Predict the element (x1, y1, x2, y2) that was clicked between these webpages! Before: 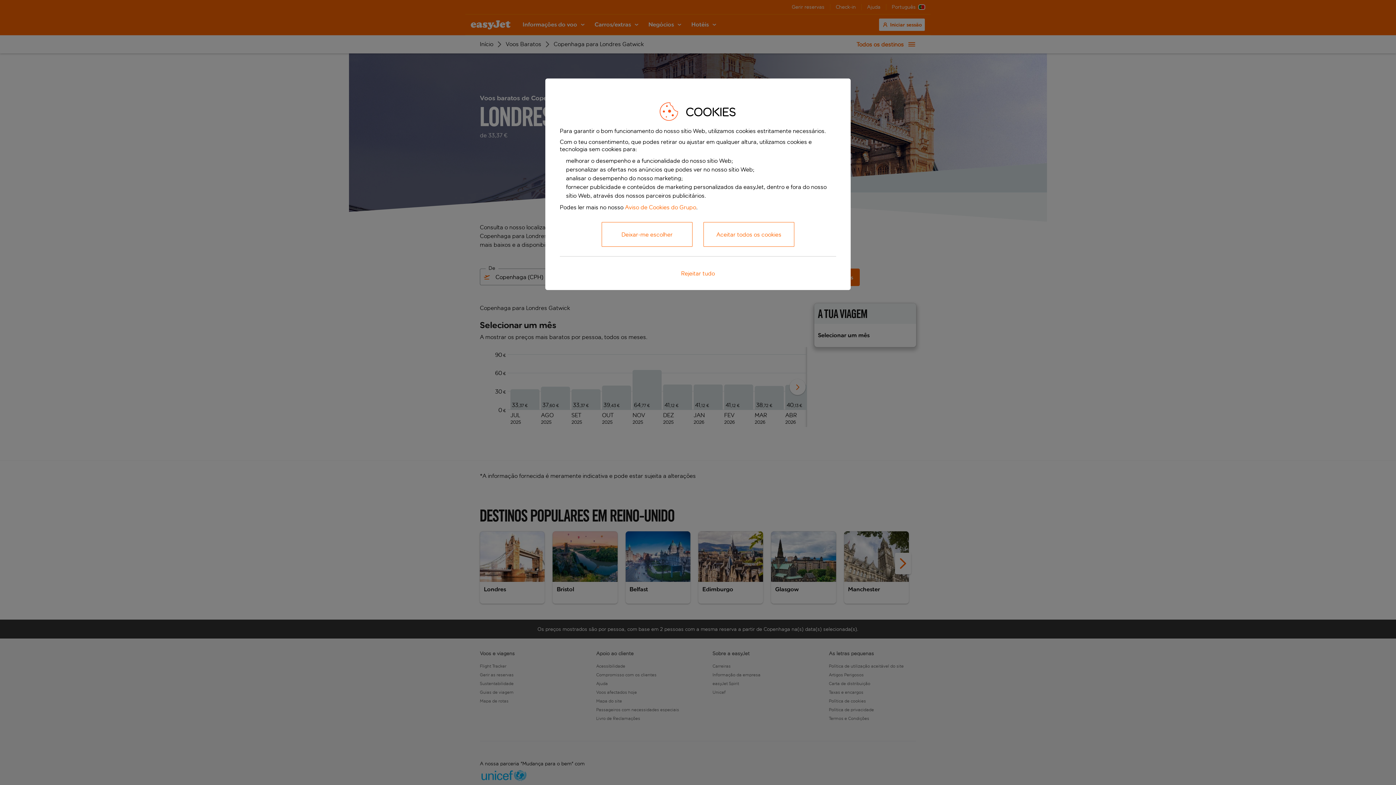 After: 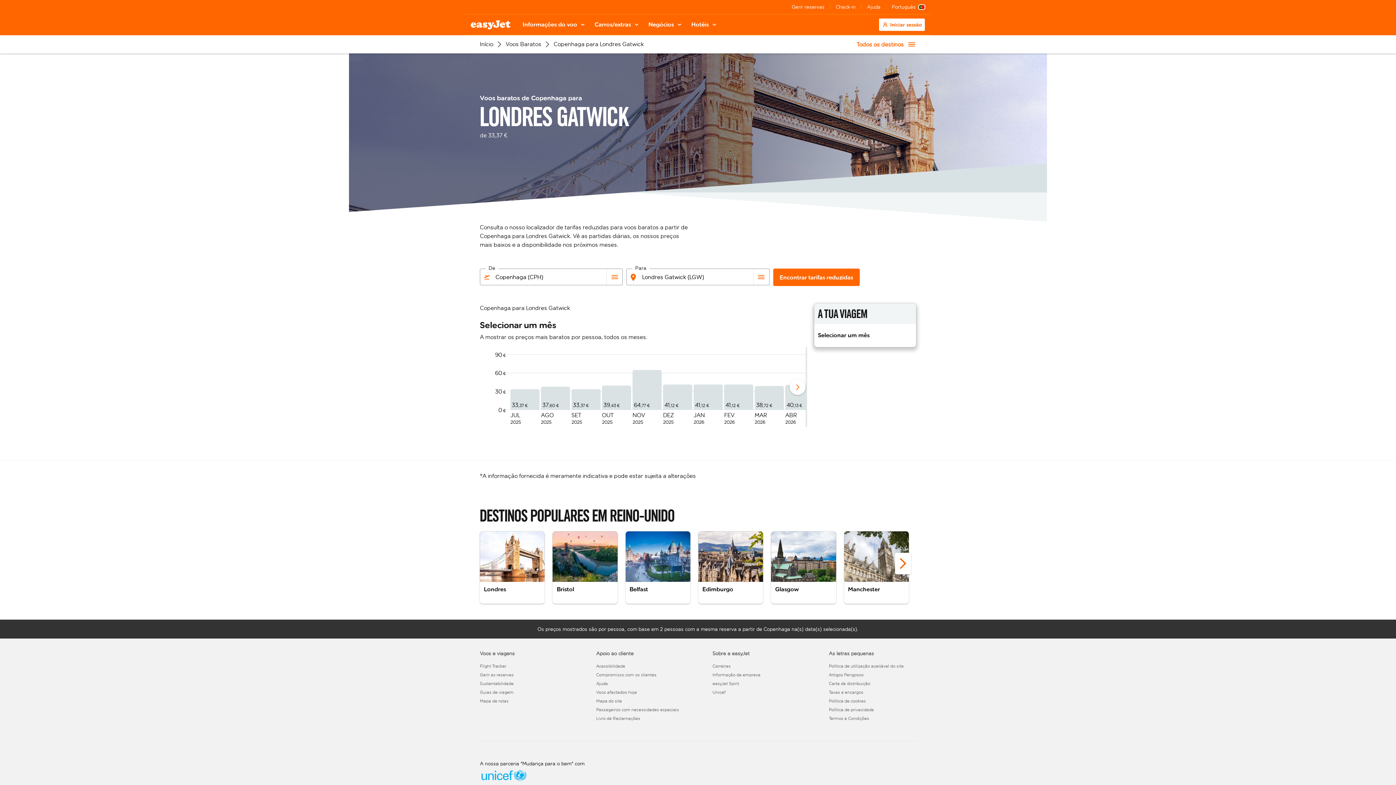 Action: label: Aceitar todos os cookies bbox: (703, 222, 794, 246)